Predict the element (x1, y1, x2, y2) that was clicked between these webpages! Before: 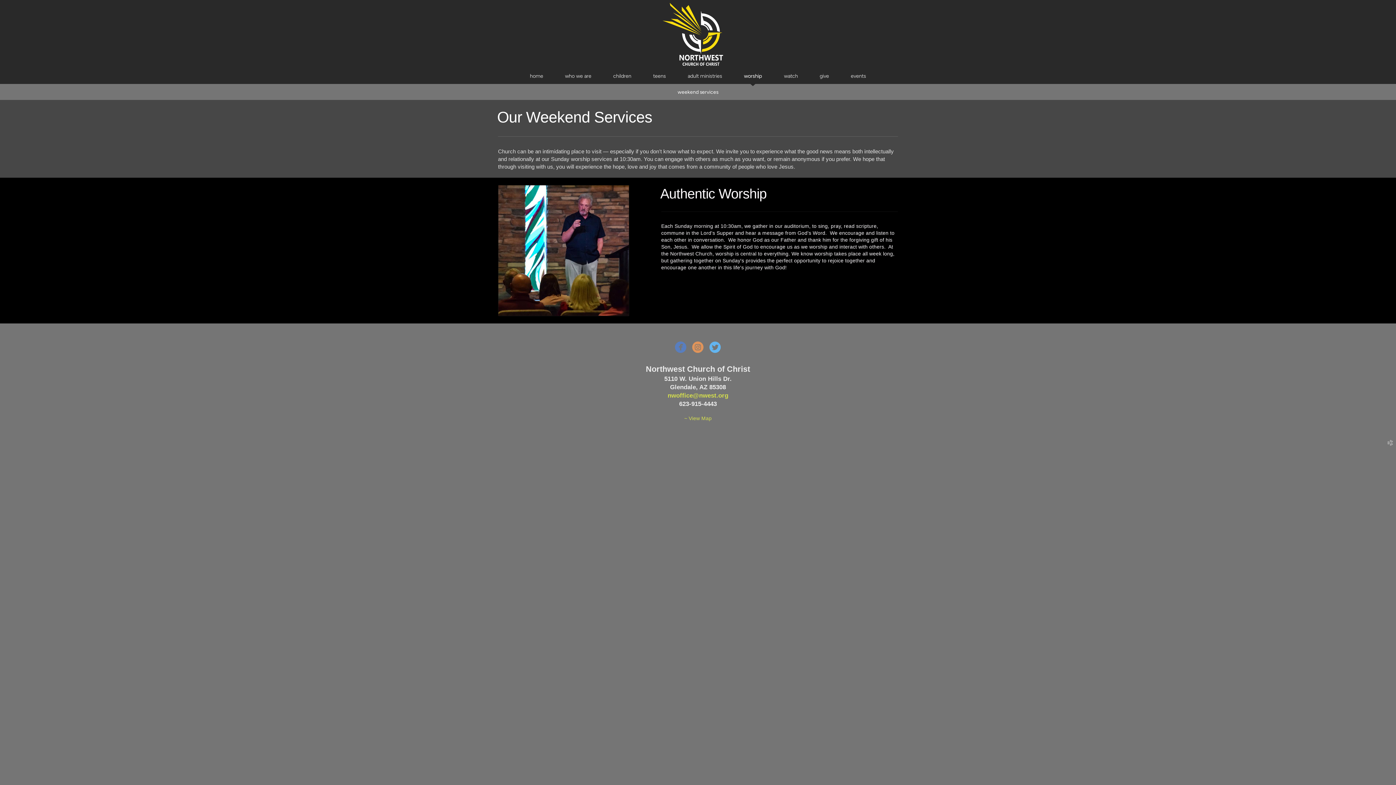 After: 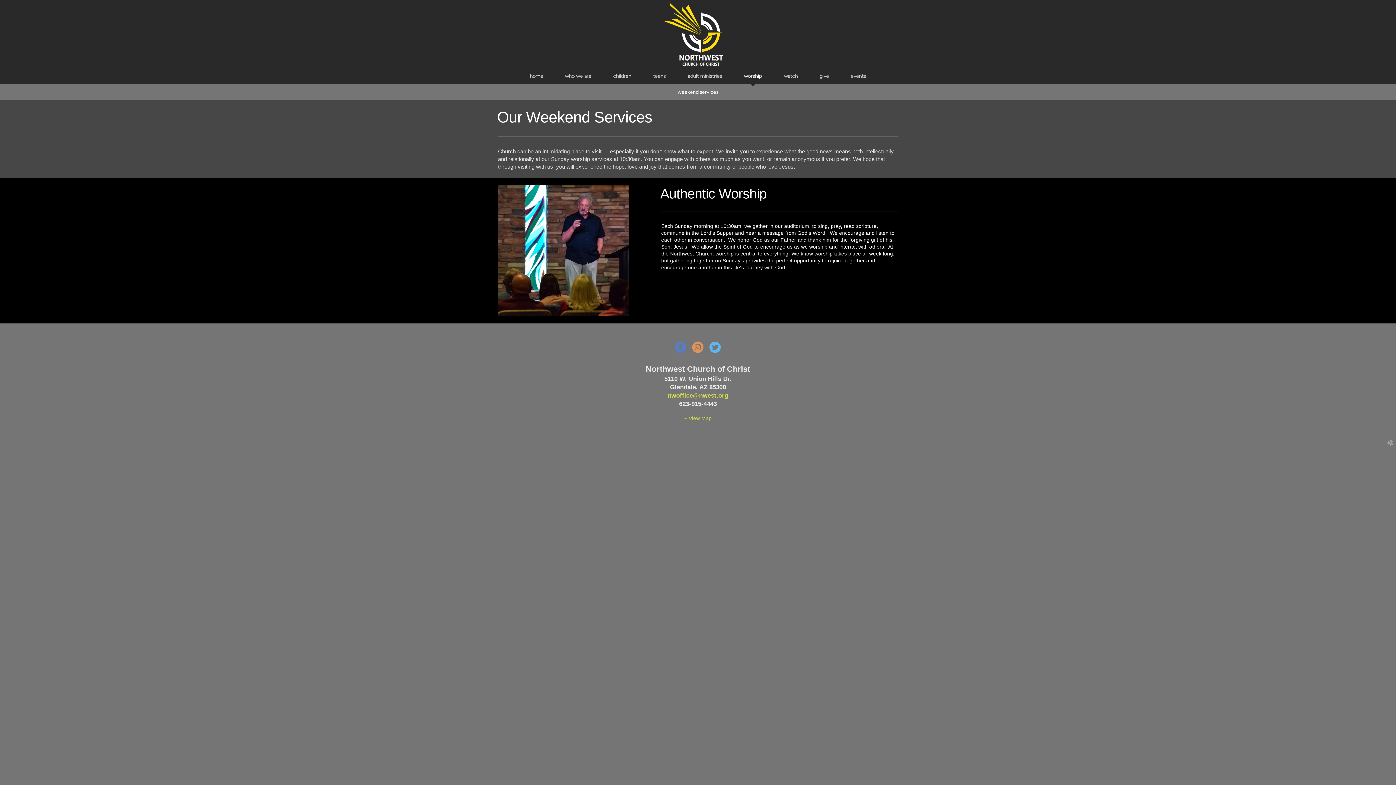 Action: bbox: (677, 89, 718, 94) label: weekend services